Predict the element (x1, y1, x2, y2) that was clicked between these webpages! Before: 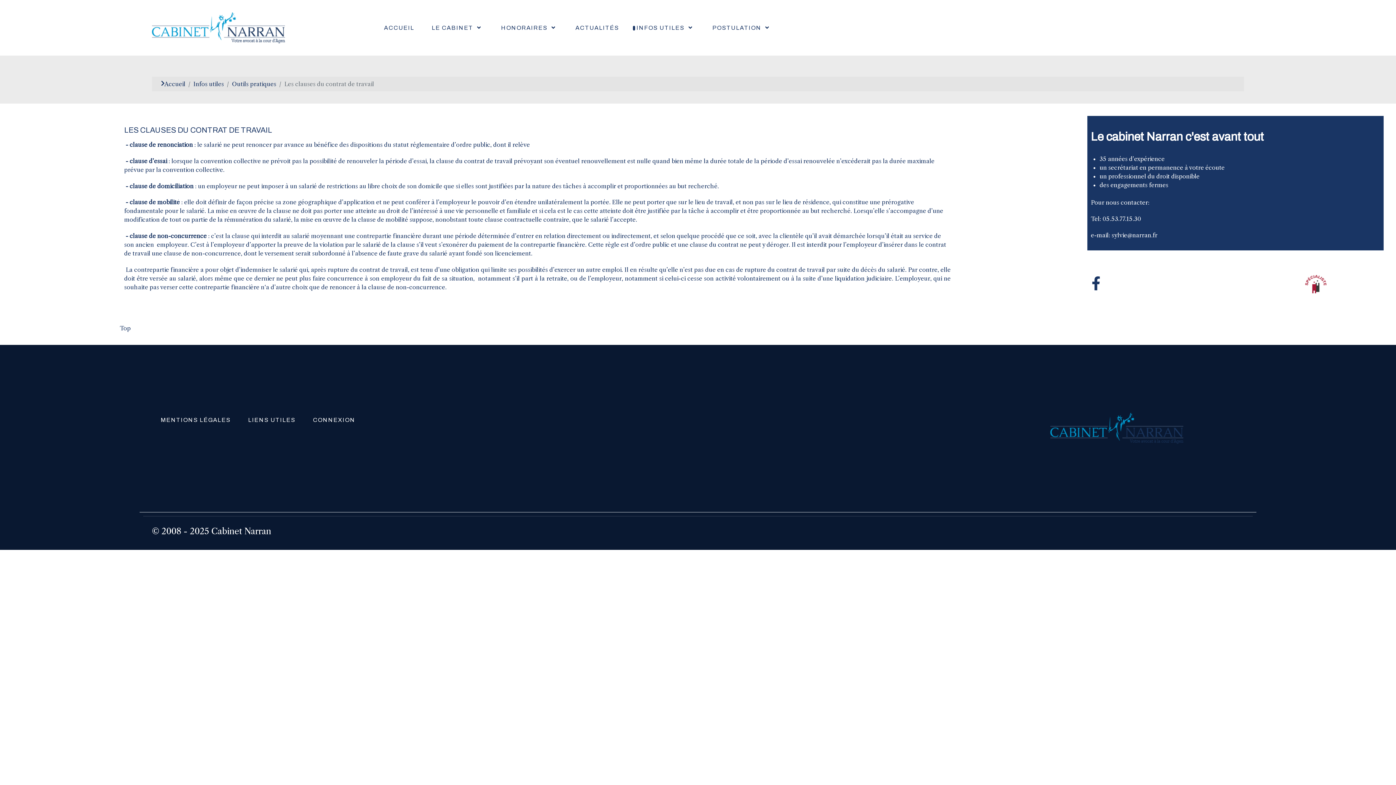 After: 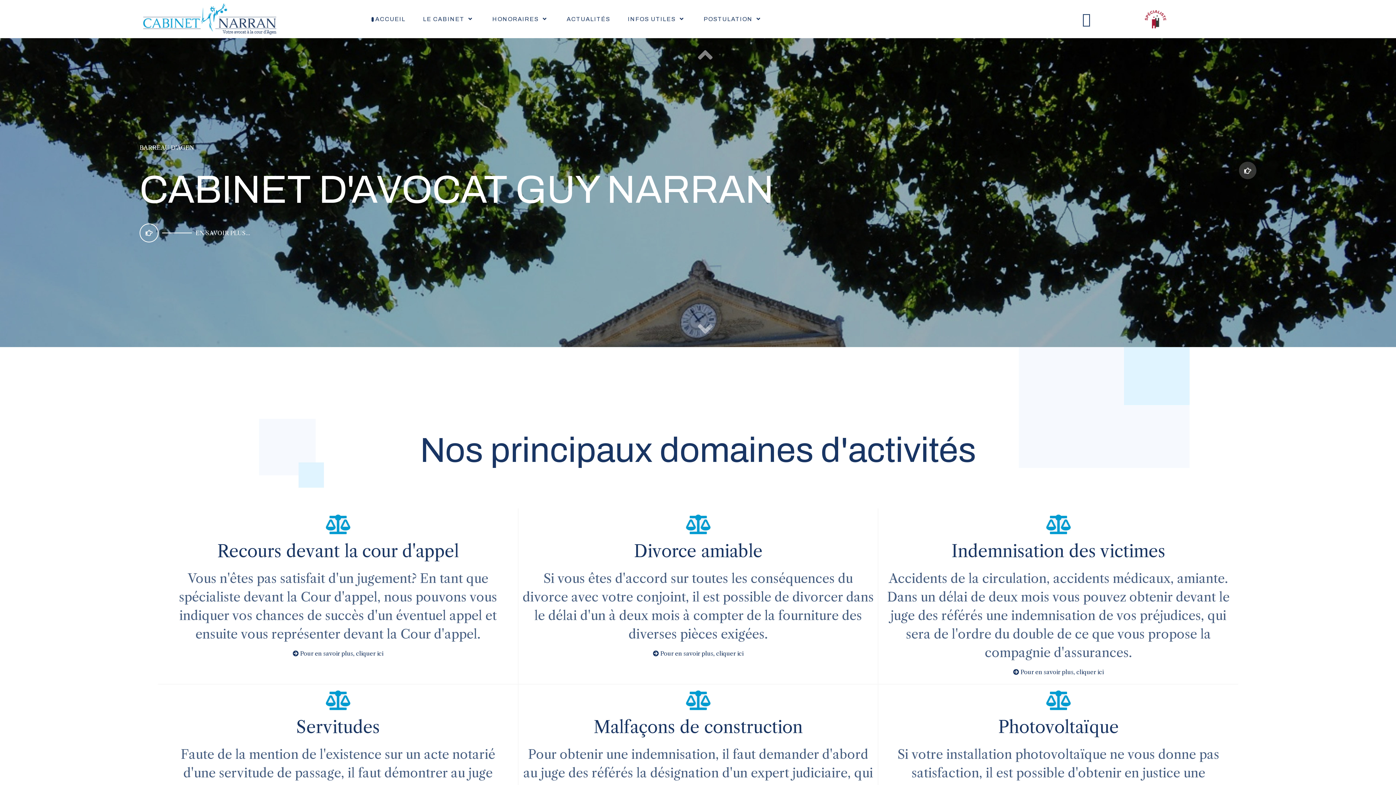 Action: bbox: (1050, 424, 1183, 431)